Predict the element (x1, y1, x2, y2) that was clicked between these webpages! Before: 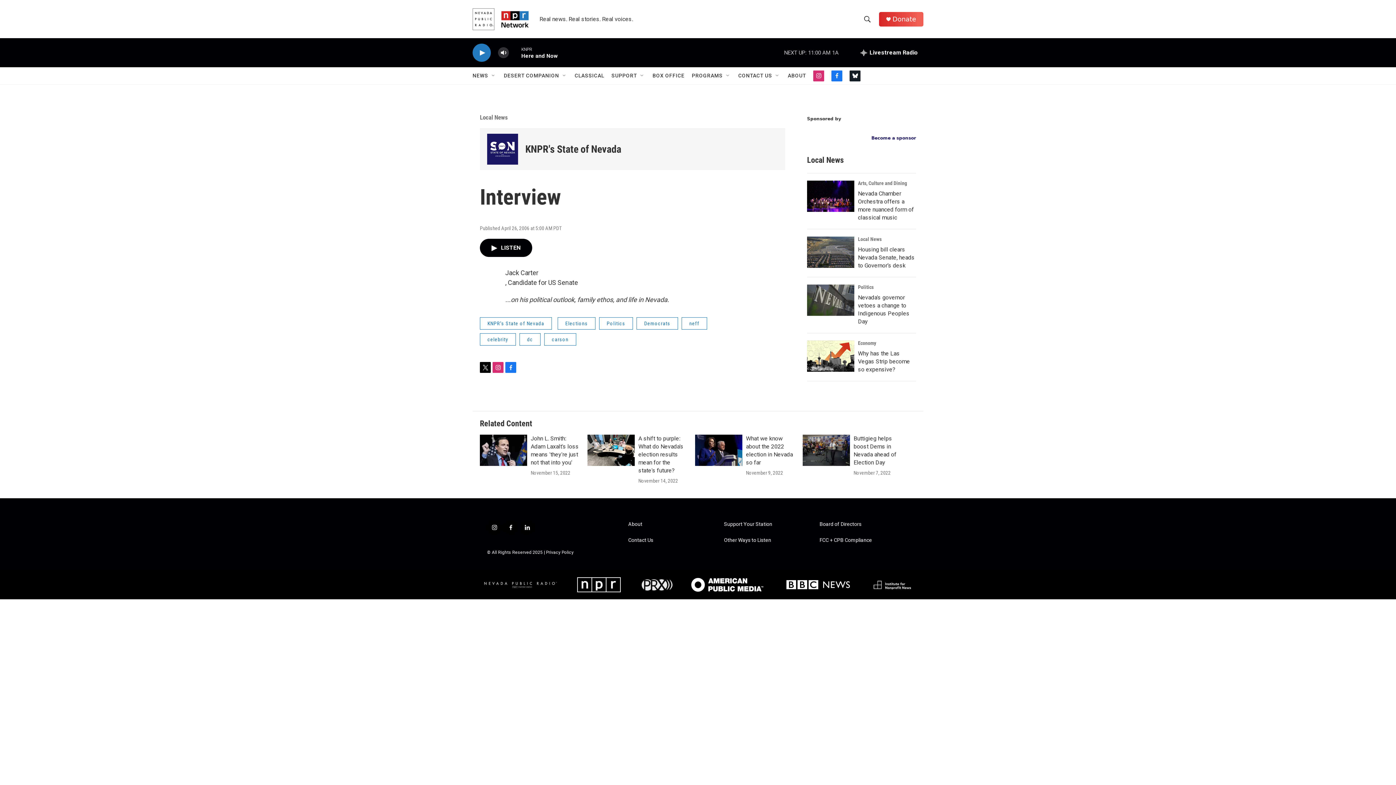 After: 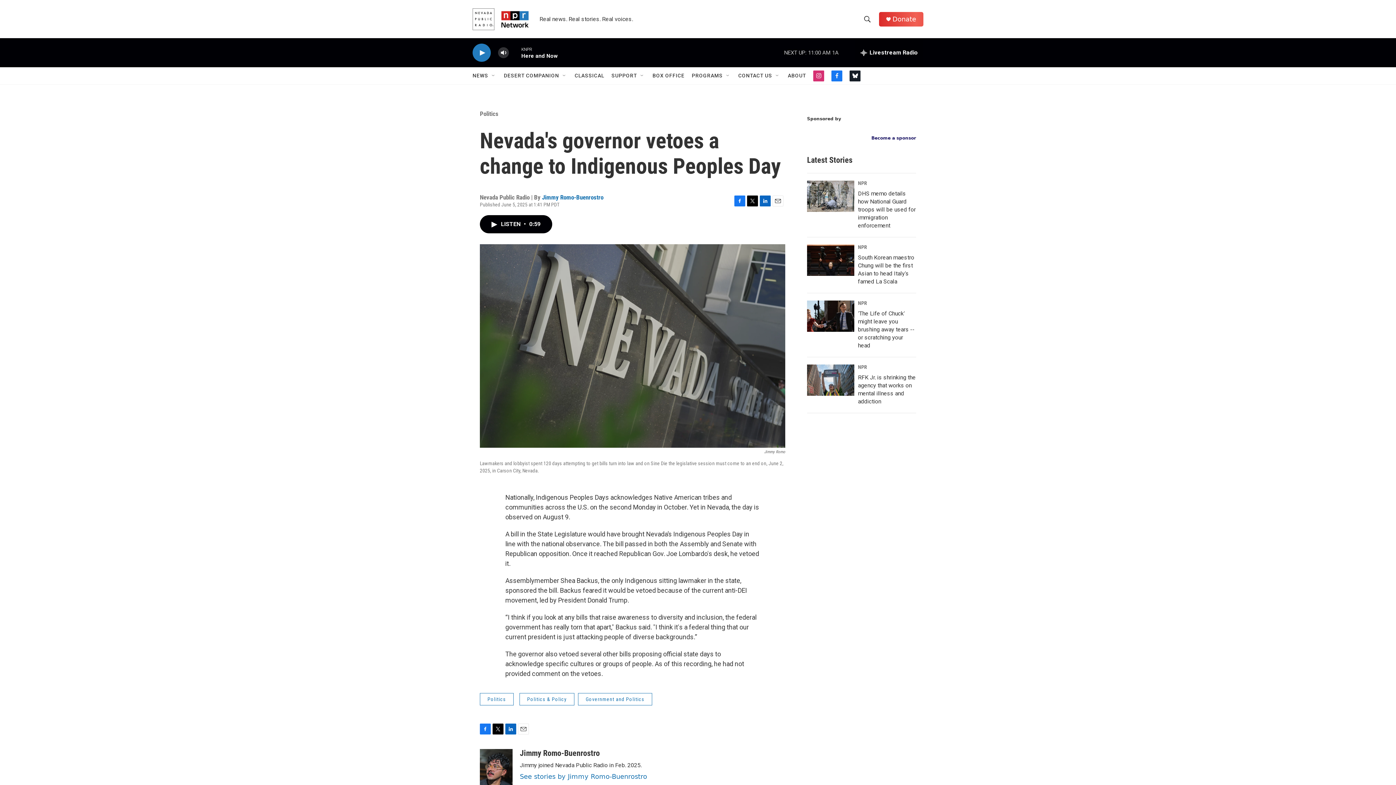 Action: label: Nevada's governor vetoes a change to Indigenous Peoples Day bbox: (807, 284, 854, 316)